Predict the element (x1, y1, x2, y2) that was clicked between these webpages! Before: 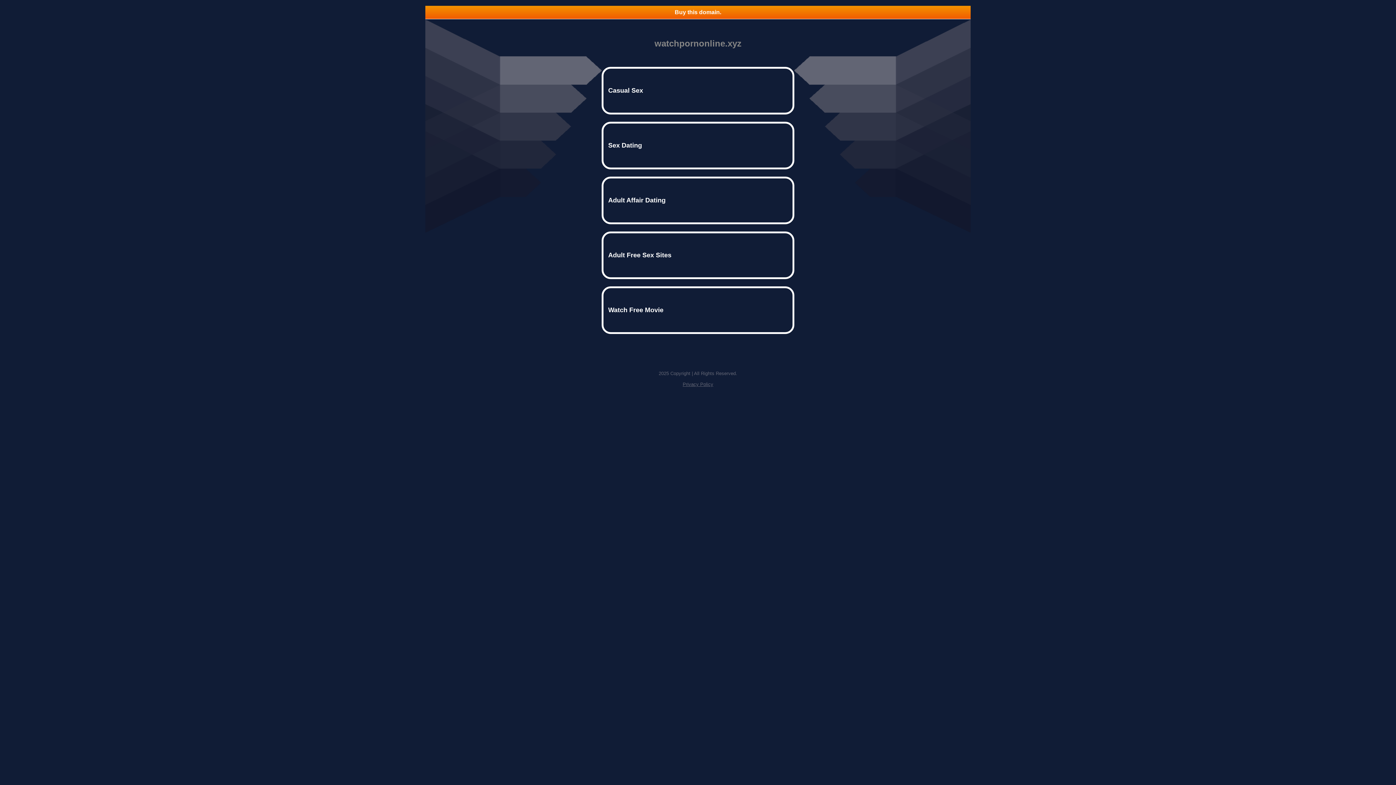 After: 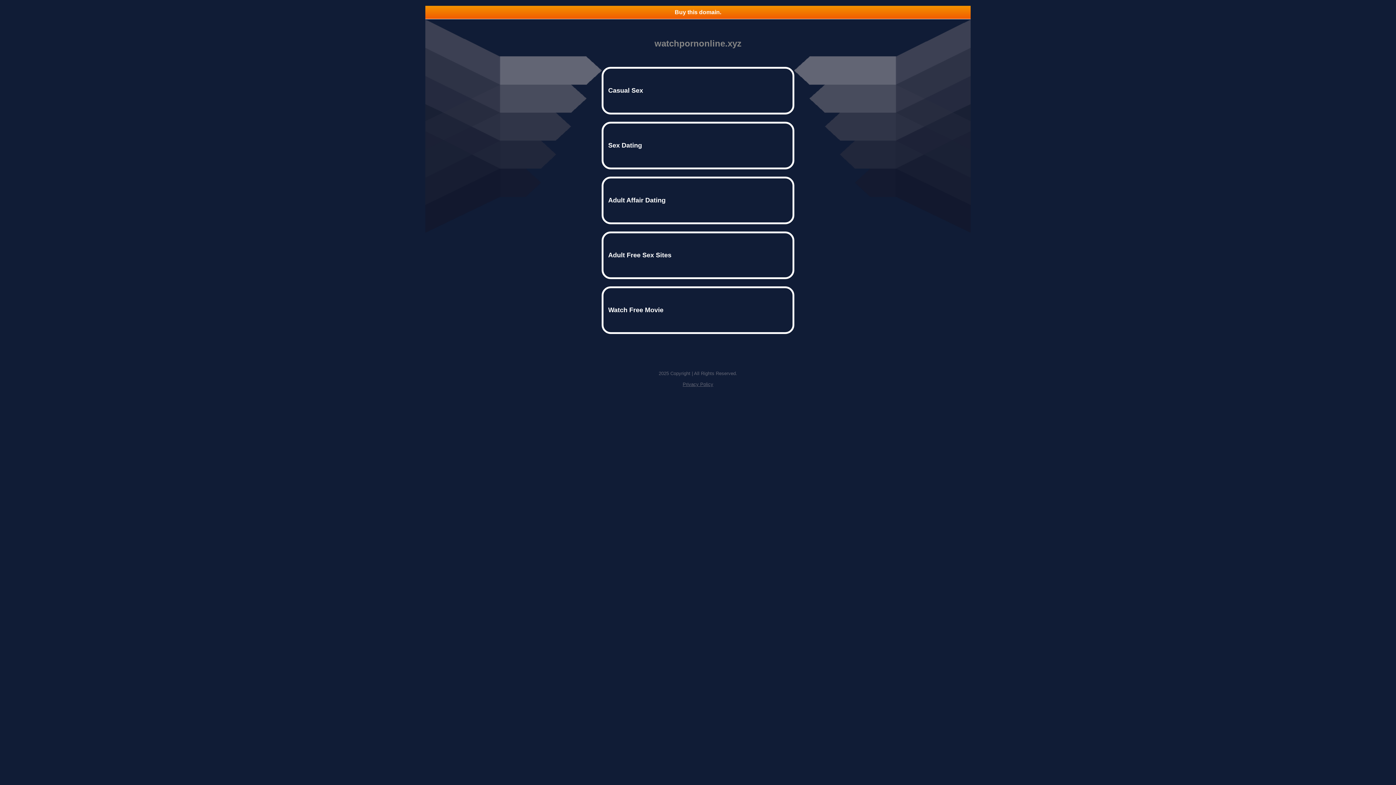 Action: label: Privacy Policy bbox: (682, 381, 713, 387)